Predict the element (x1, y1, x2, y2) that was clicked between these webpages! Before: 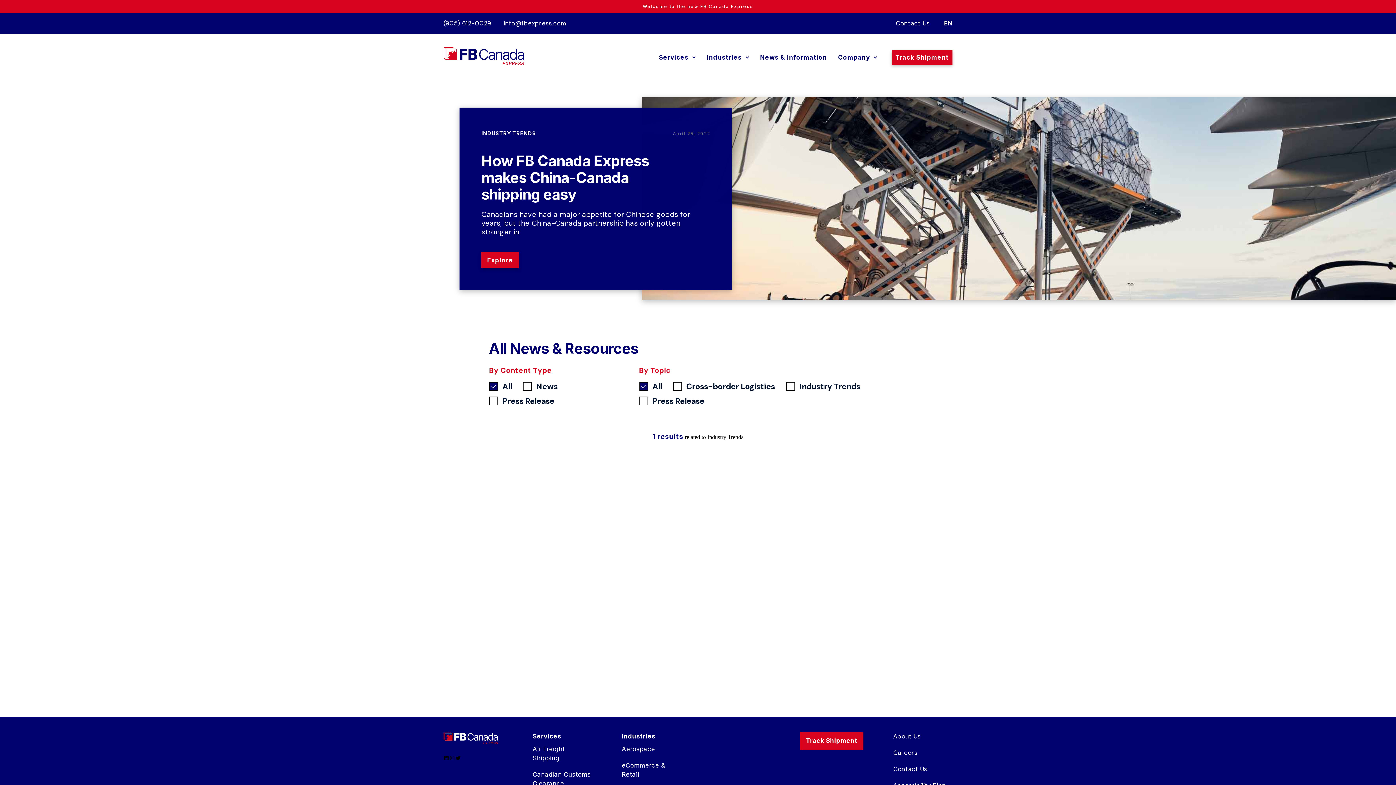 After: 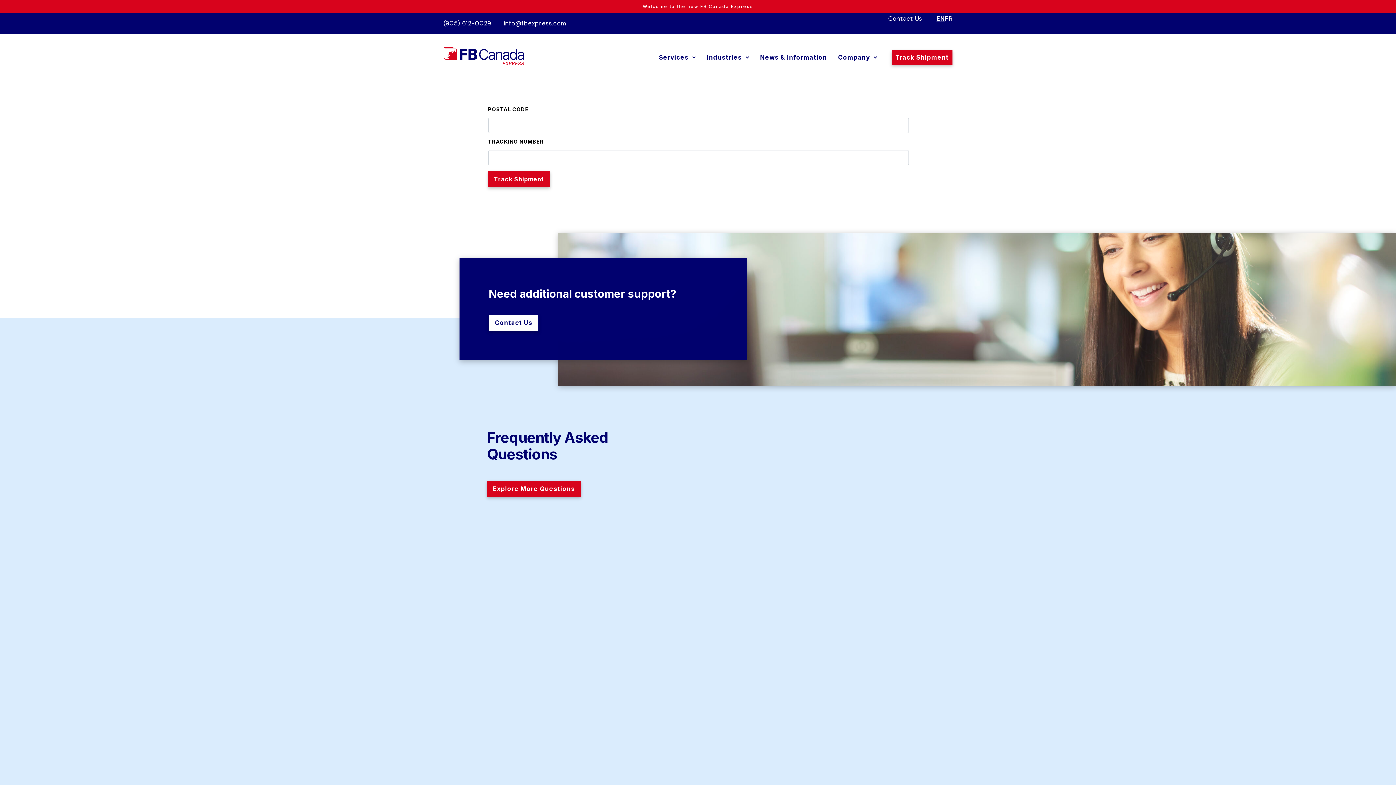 Action: bbox: (892, 50, 952, 64) label: Track Shipment